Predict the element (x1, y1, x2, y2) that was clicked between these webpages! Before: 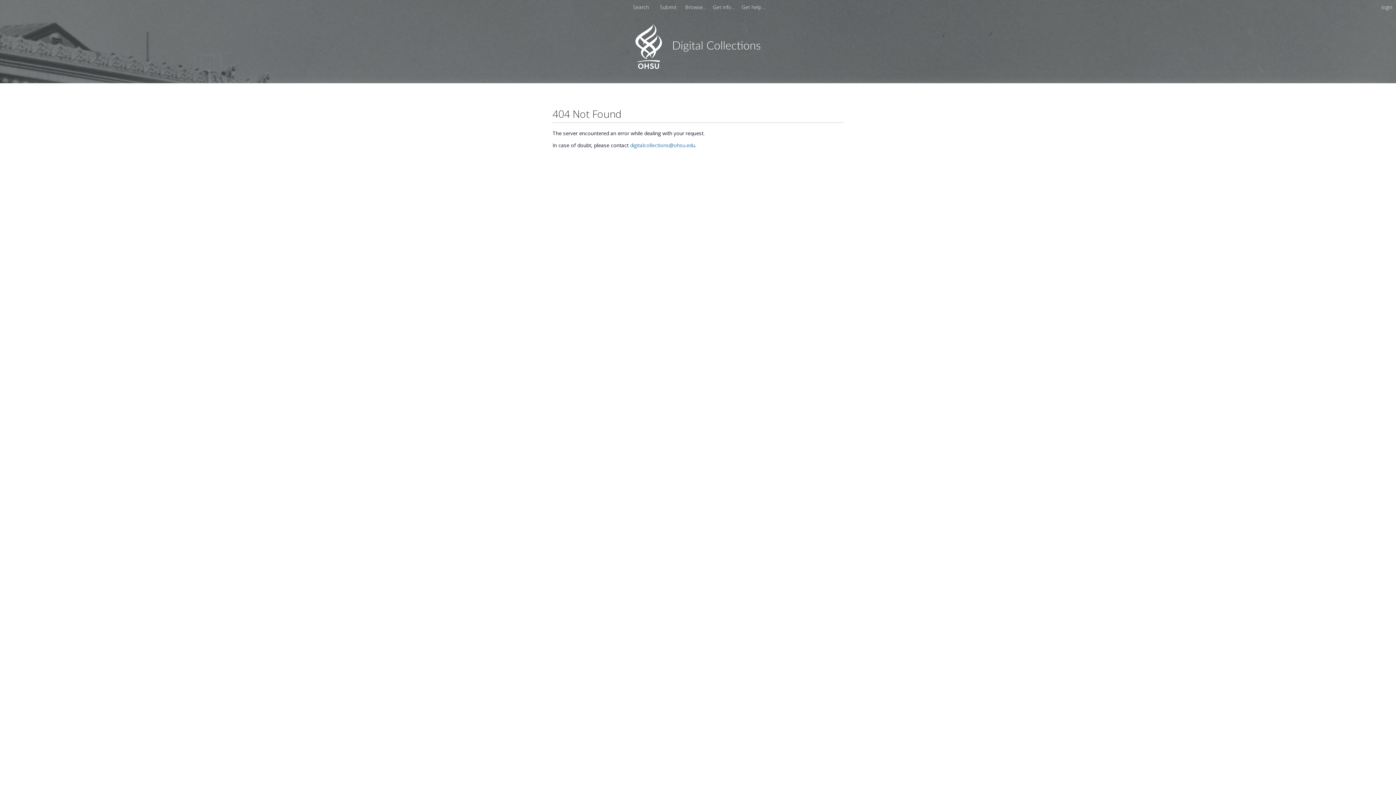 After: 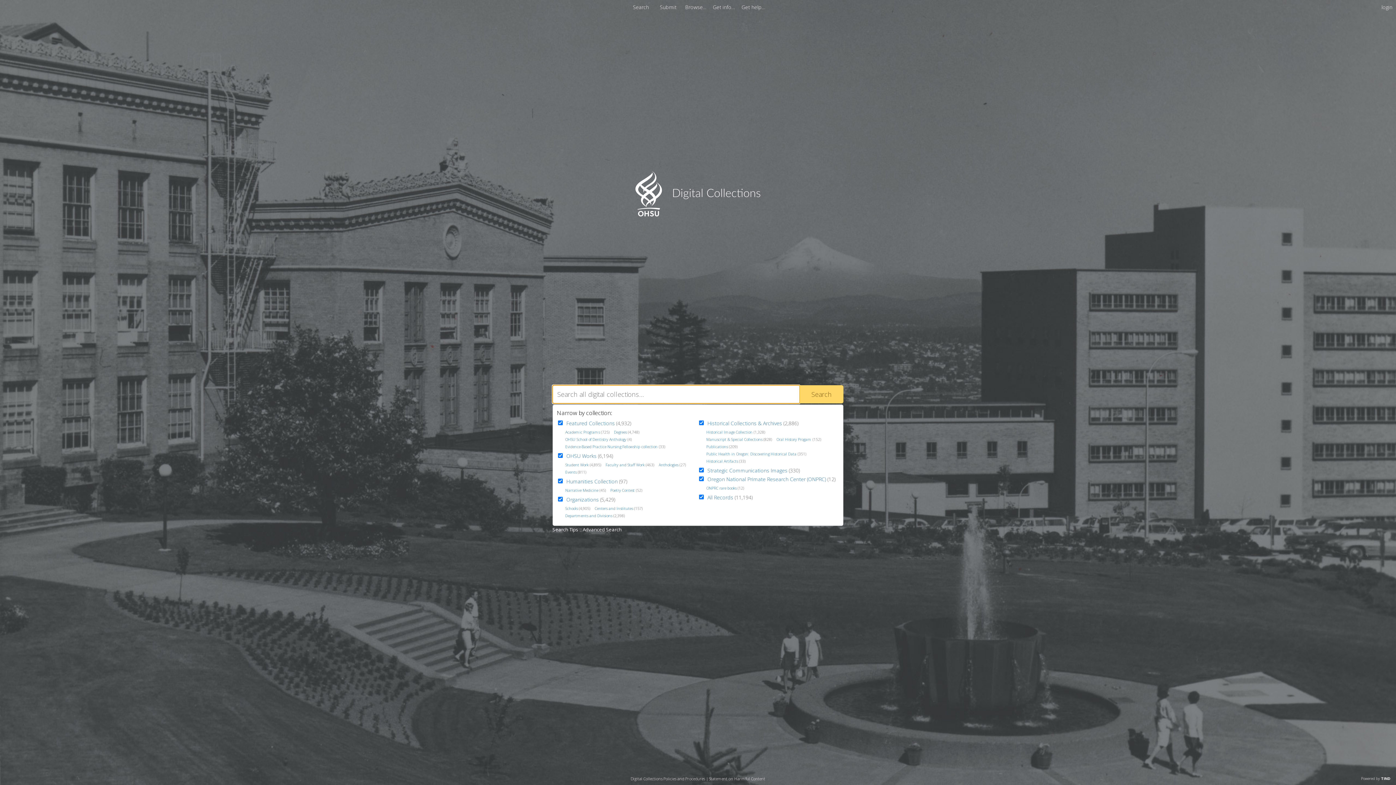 Action: bbox: (630, 3, 651, 10) label: Search